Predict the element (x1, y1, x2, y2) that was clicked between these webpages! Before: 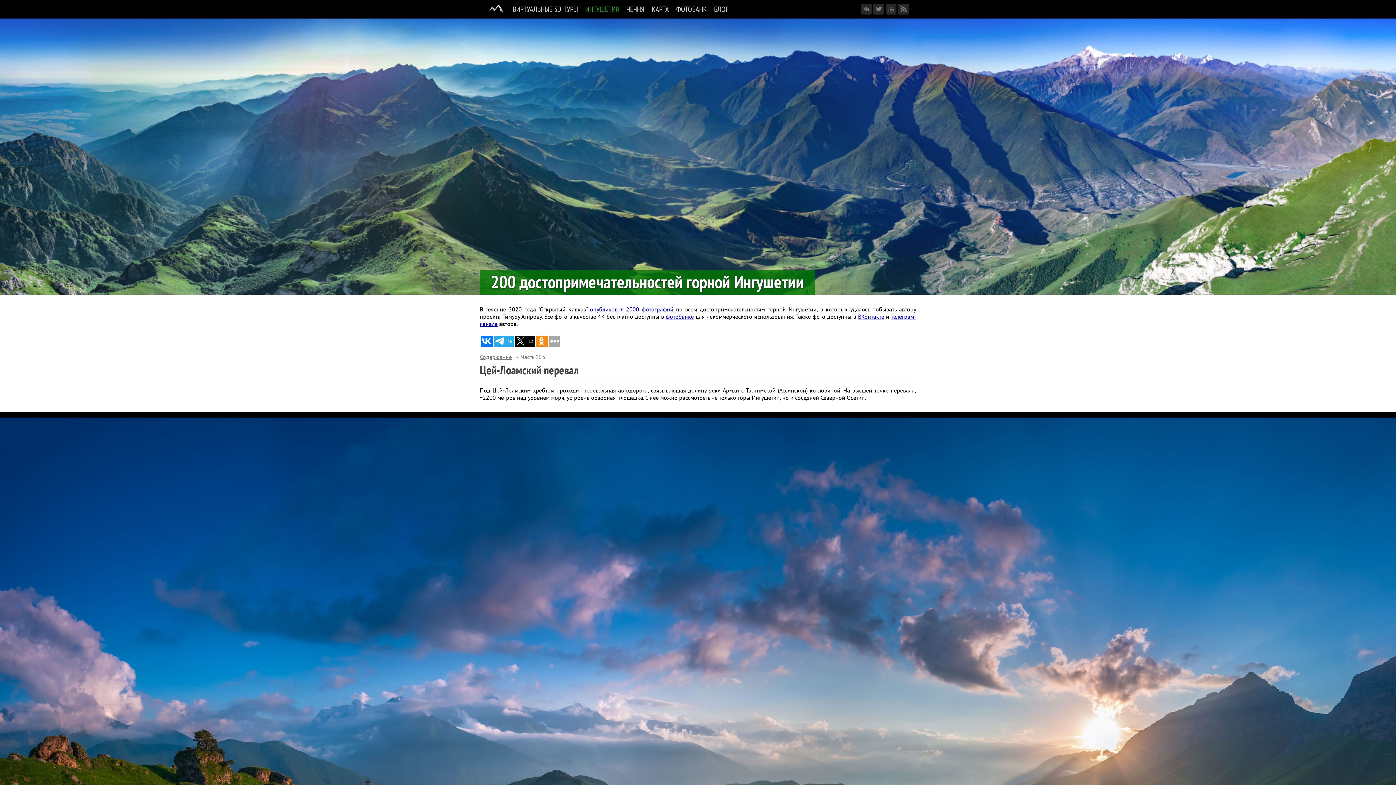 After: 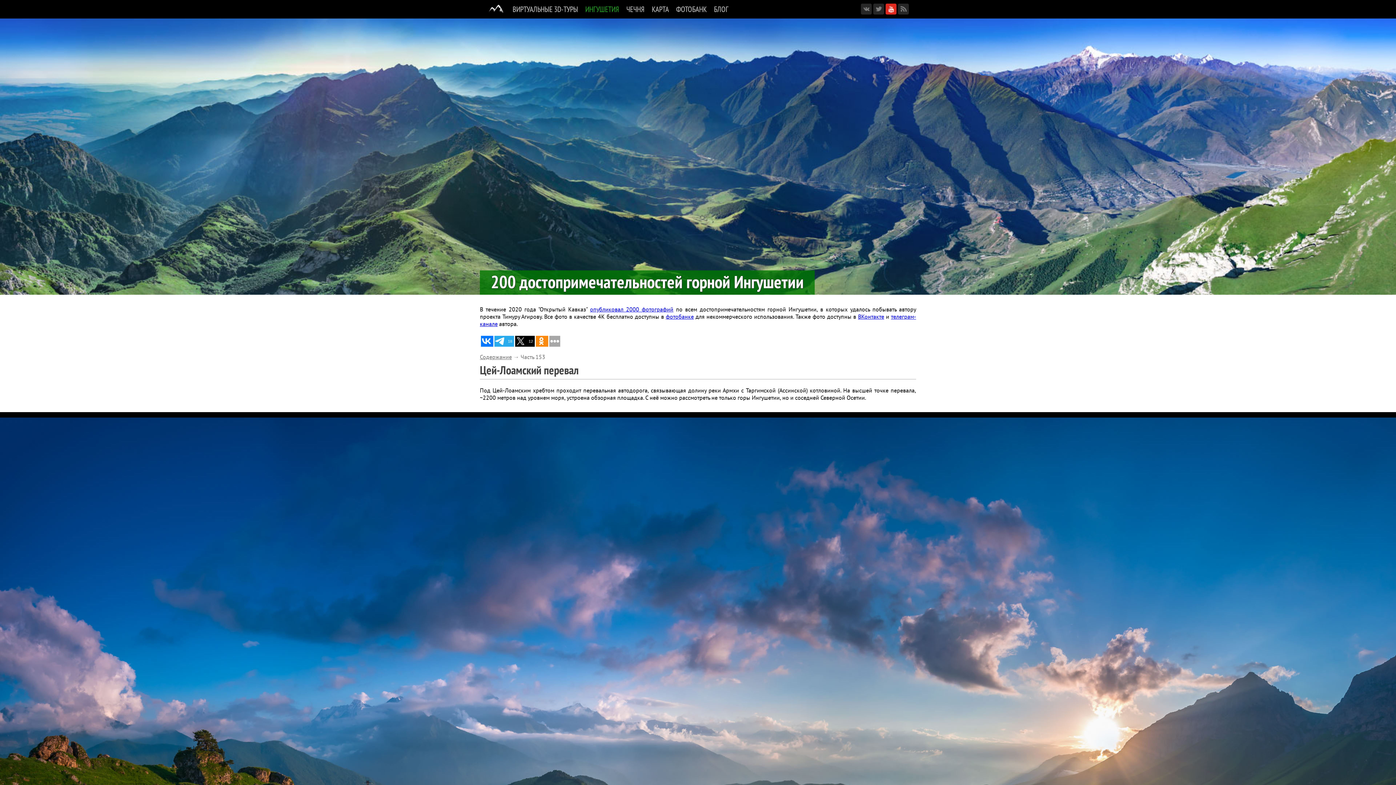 Action: bbox: (885, 3, 896, 14)